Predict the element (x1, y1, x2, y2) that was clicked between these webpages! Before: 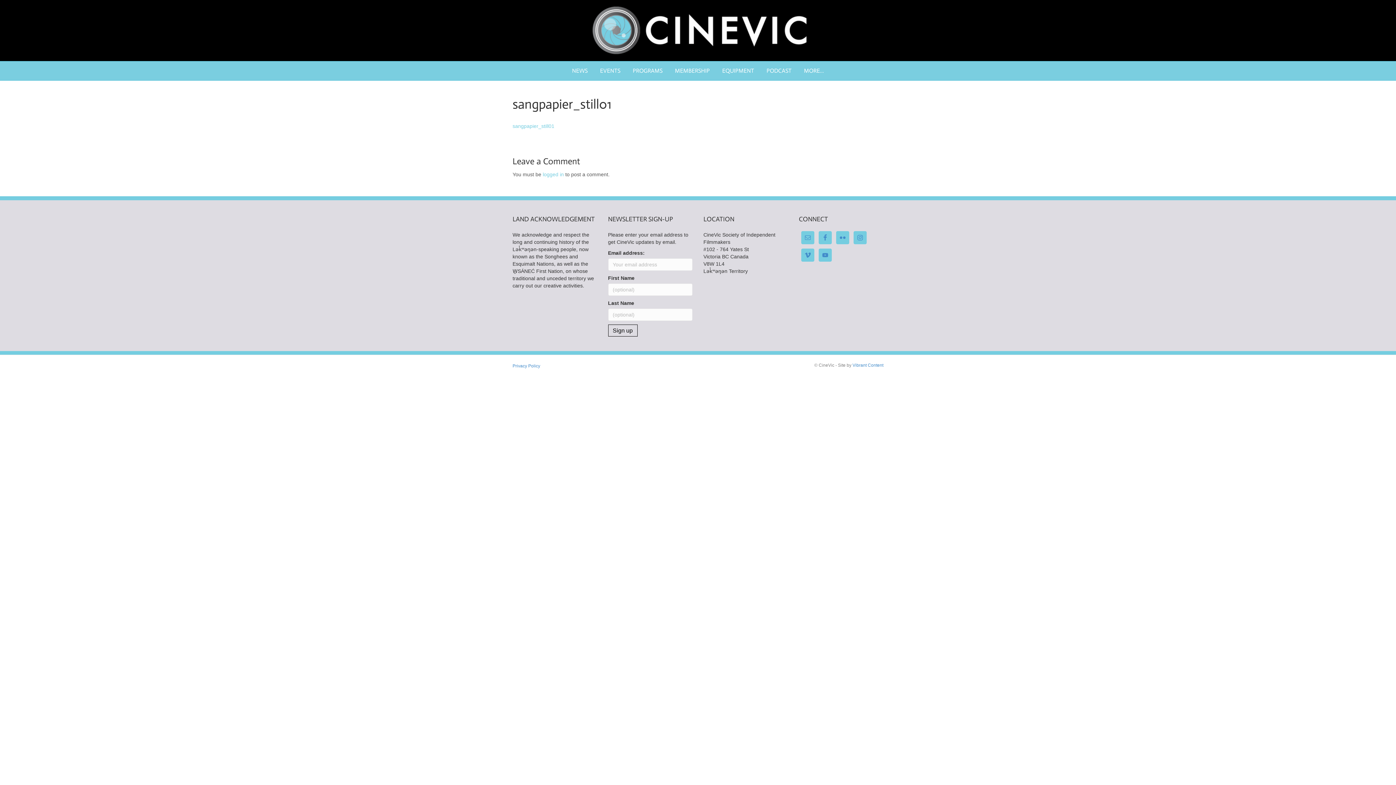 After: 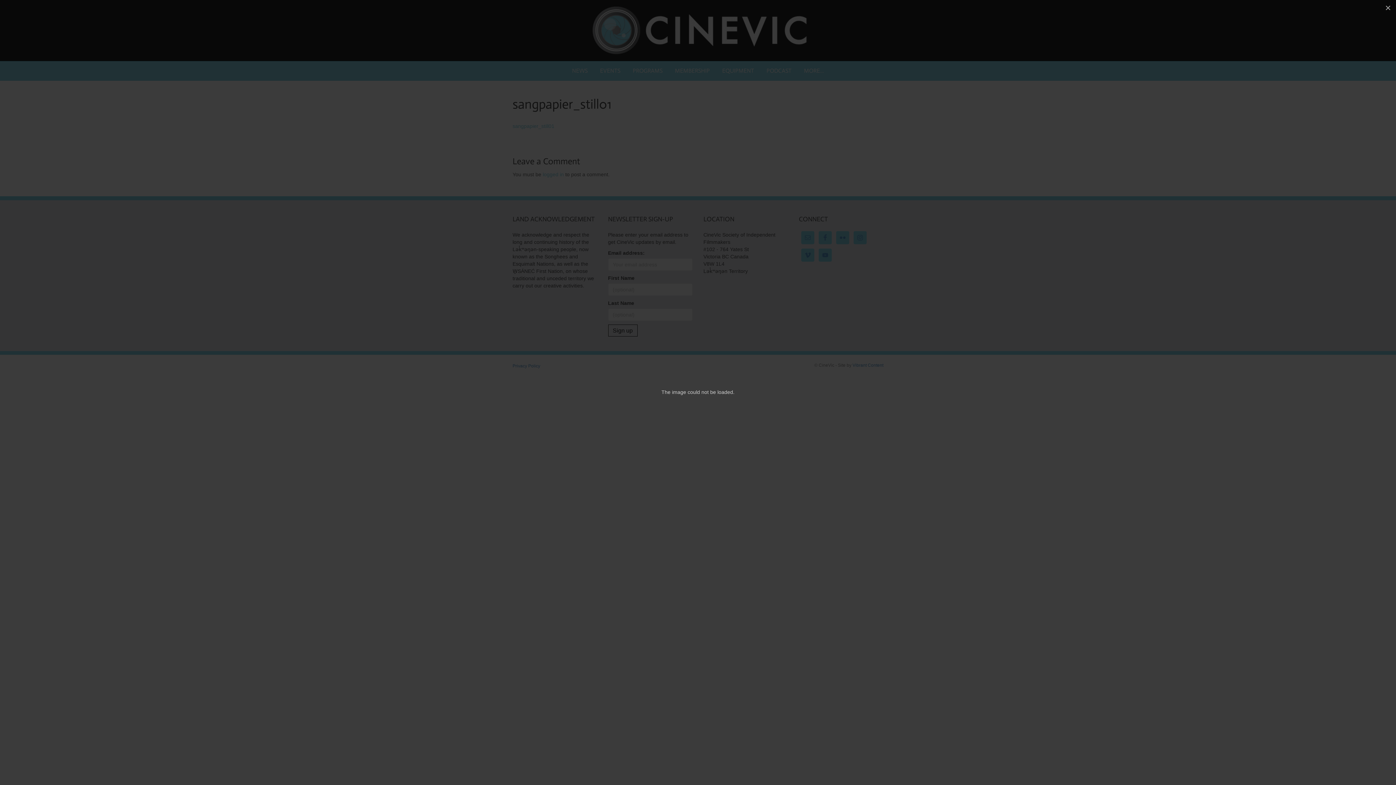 Action: label: sangpapier_still01 bbox: (512, 123, 554, 129)